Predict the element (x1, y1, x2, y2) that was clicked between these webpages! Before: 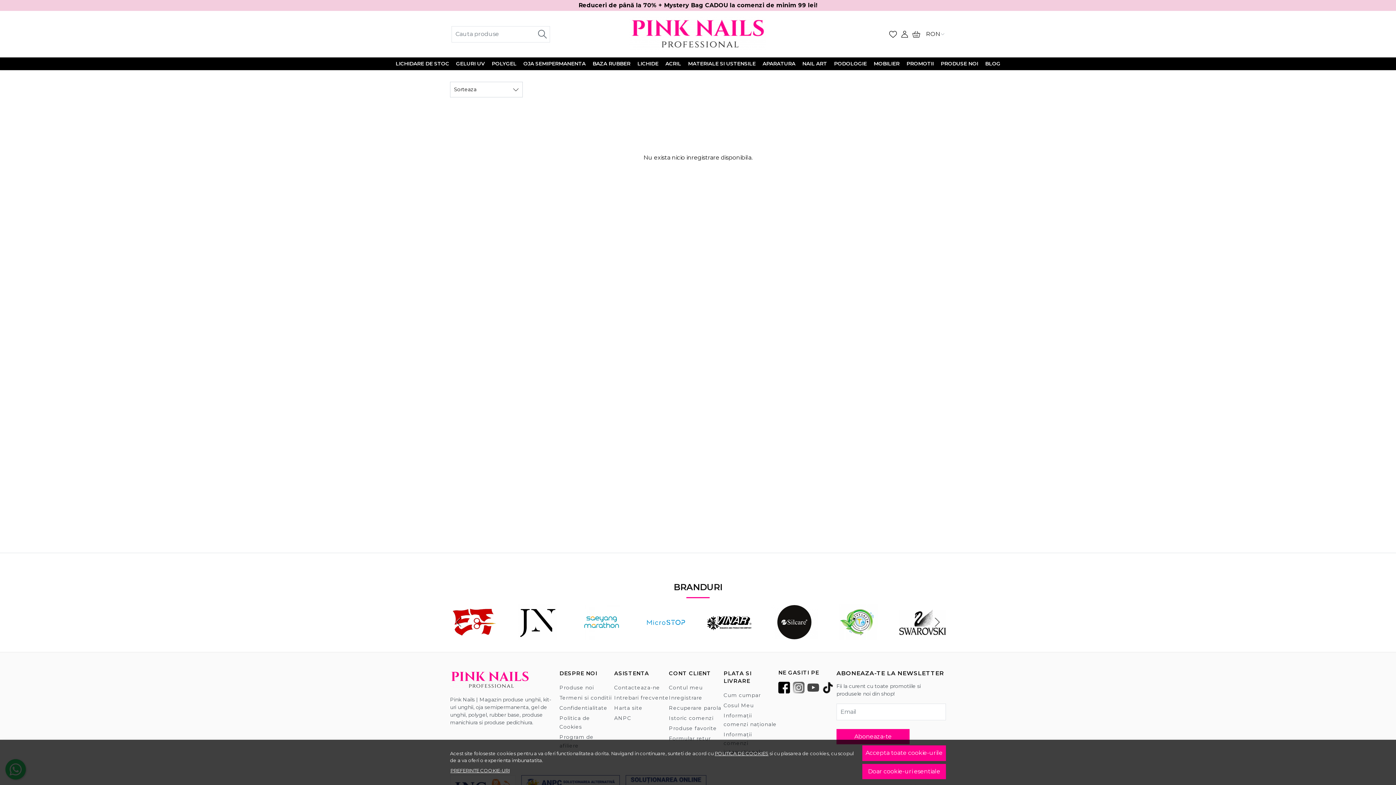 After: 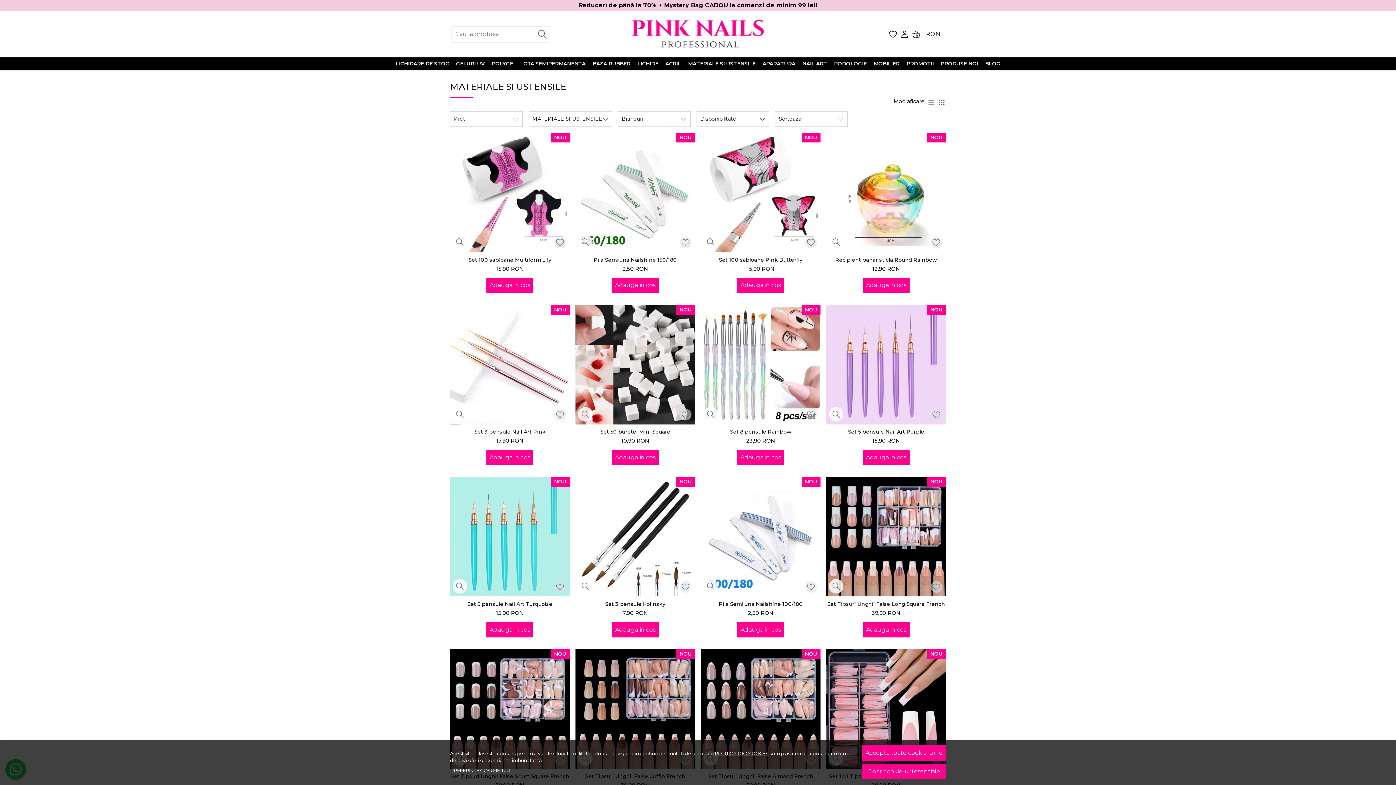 Action: label: MATERIALE SI USTENSILE bbox: (684, 58, 759, 70)